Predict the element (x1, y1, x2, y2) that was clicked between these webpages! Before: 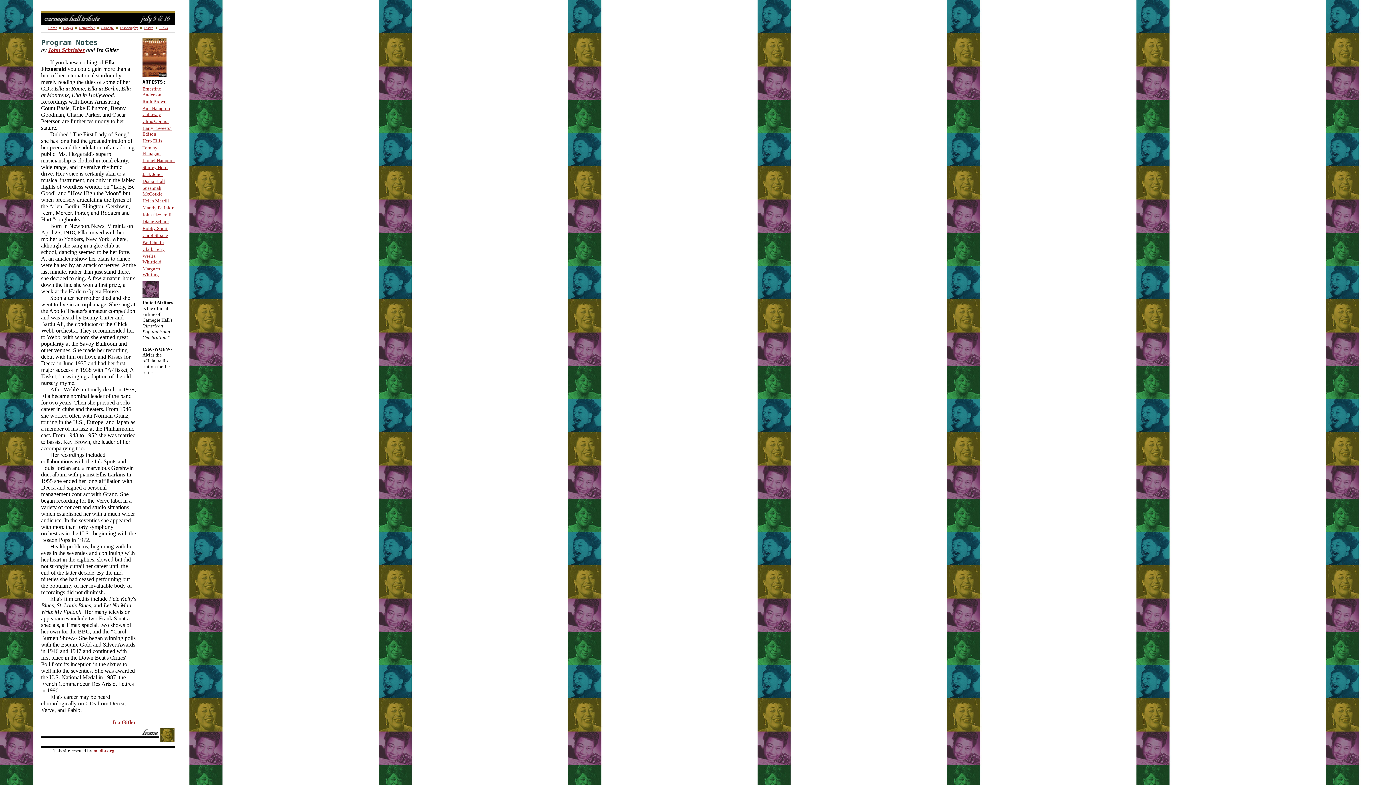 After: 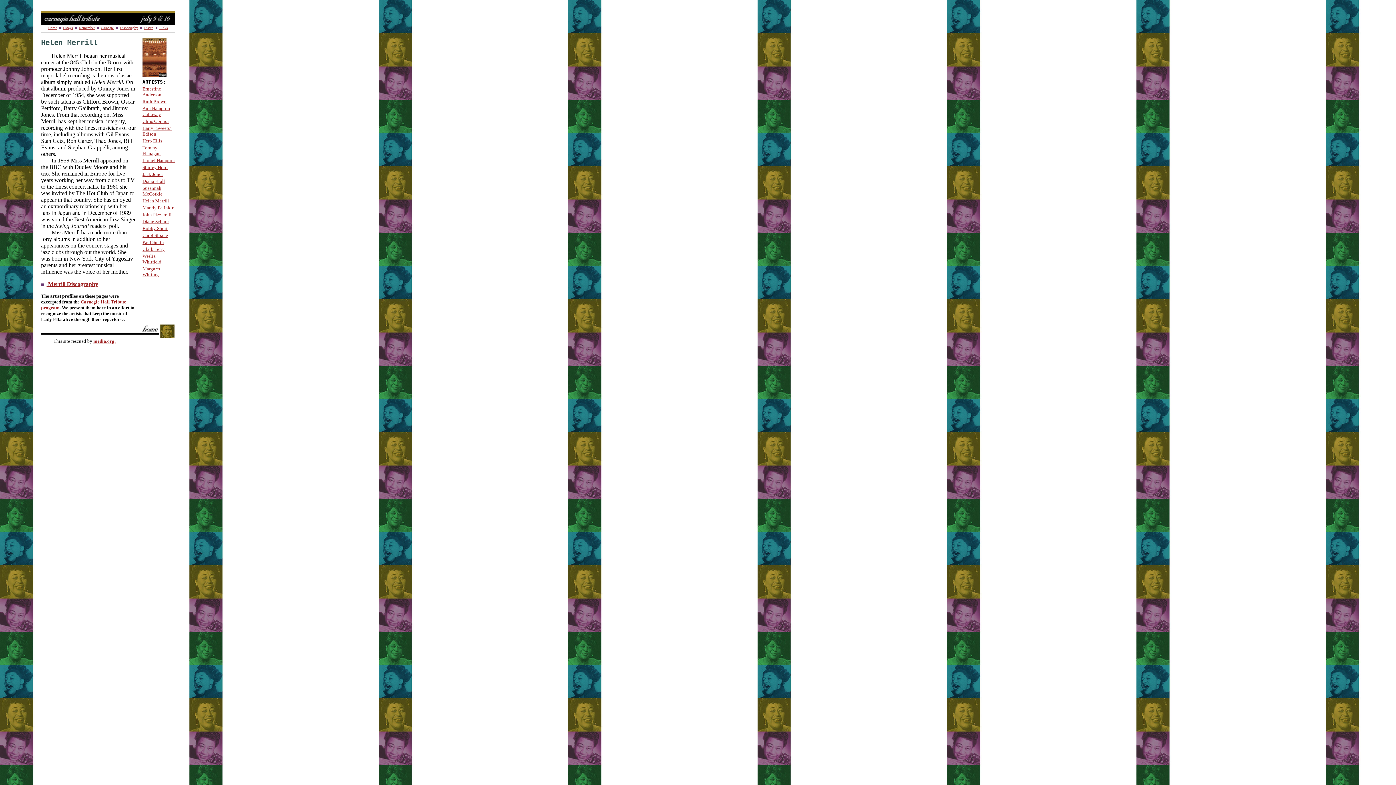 Action: label: Helen Merrill bbox: (142, 198, 169, 203)